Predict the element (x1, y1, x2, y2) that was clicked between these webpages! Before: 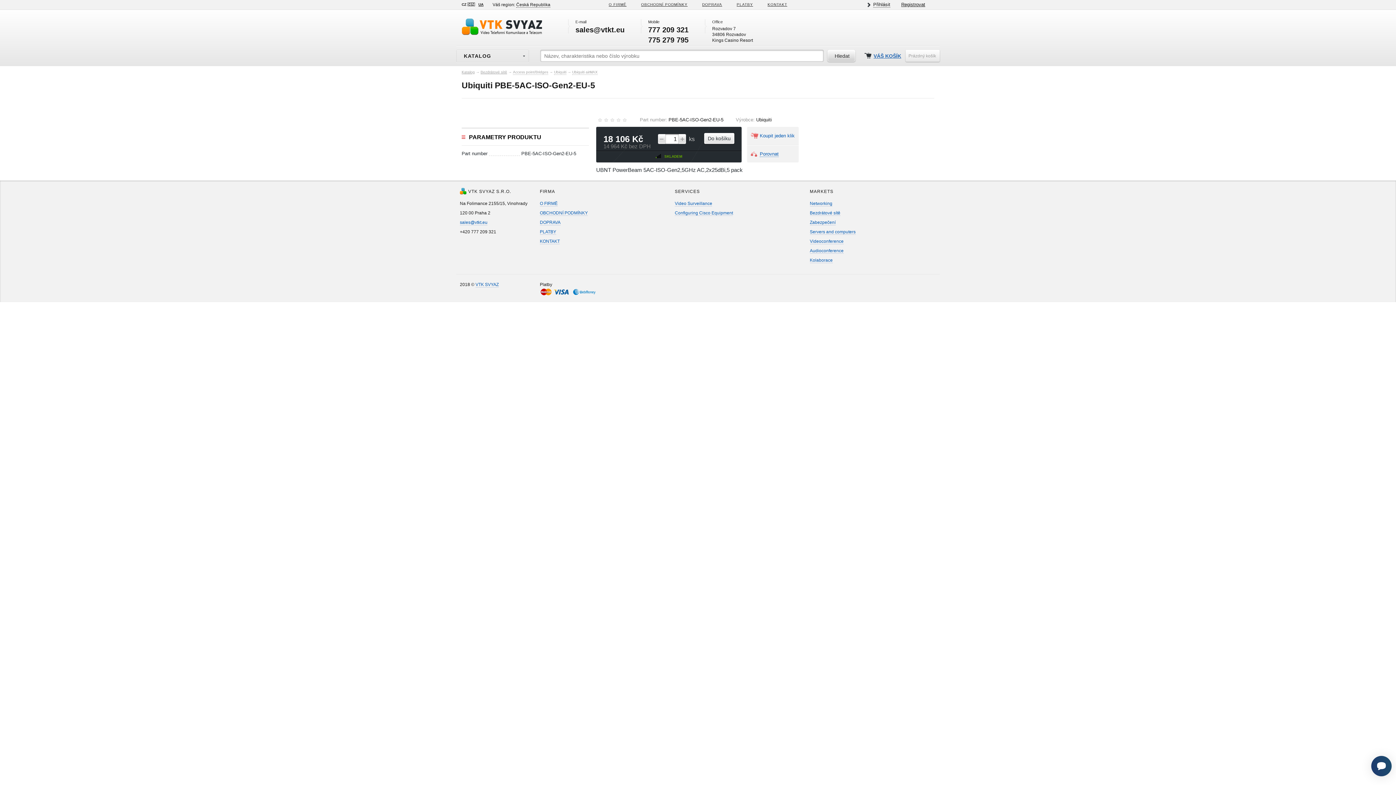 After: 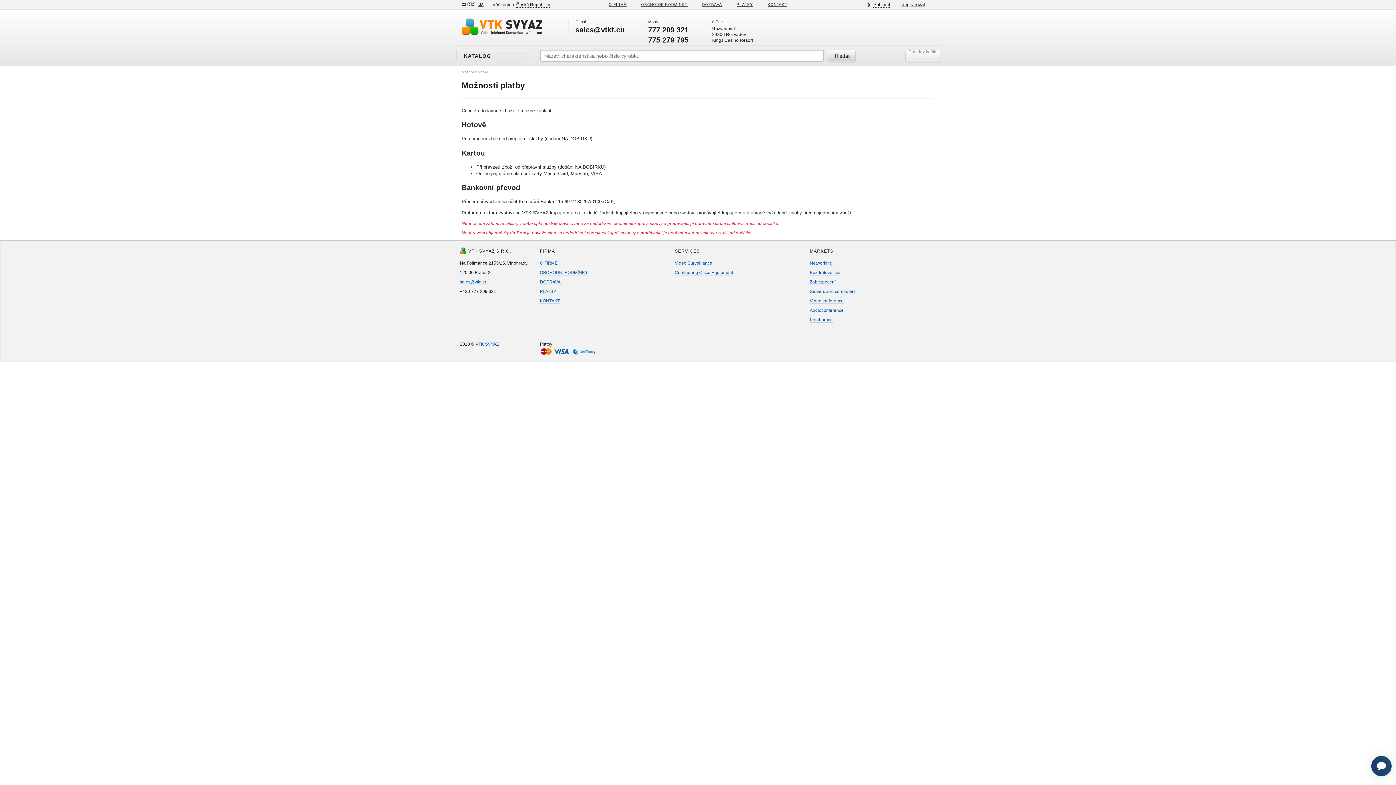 Action: label: PLATBY bbox: (736, 0, 753, 9)